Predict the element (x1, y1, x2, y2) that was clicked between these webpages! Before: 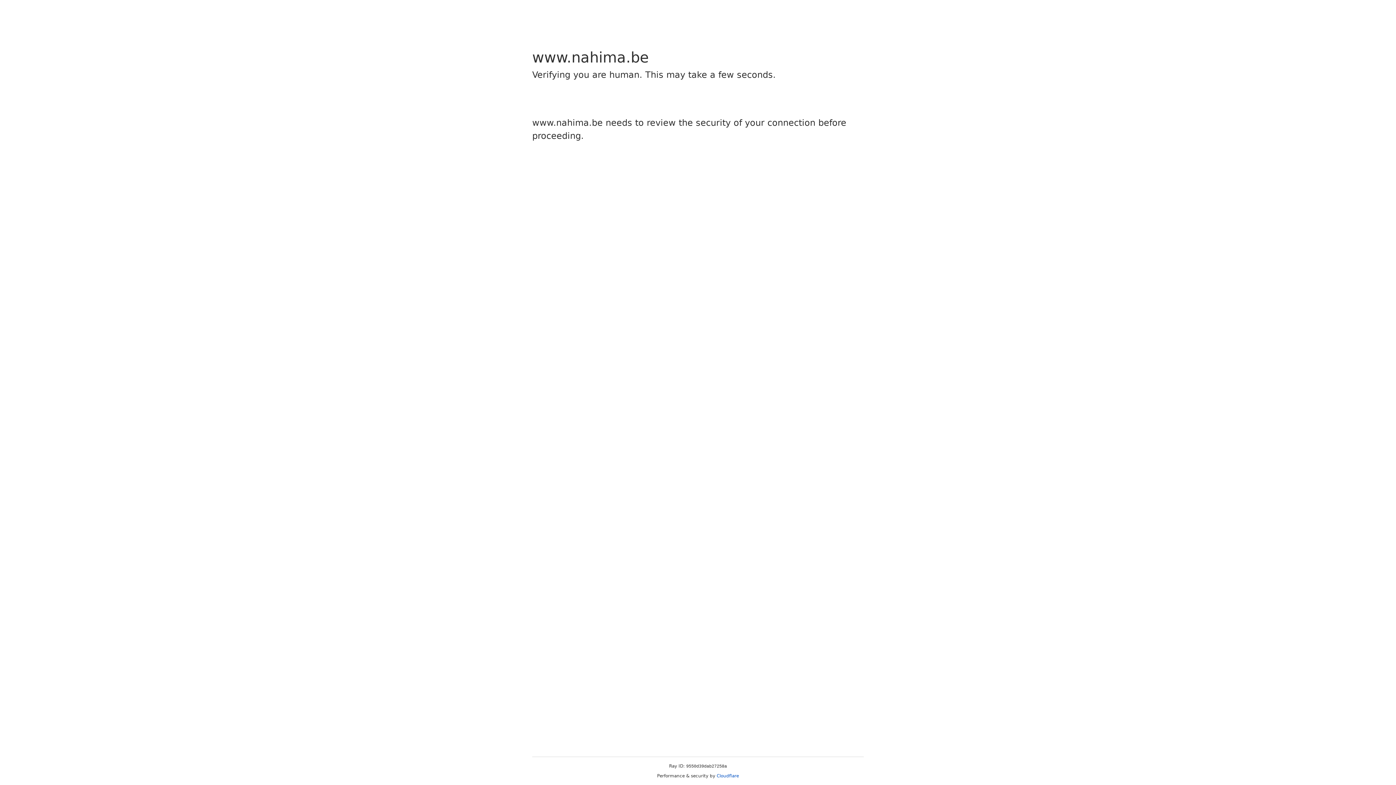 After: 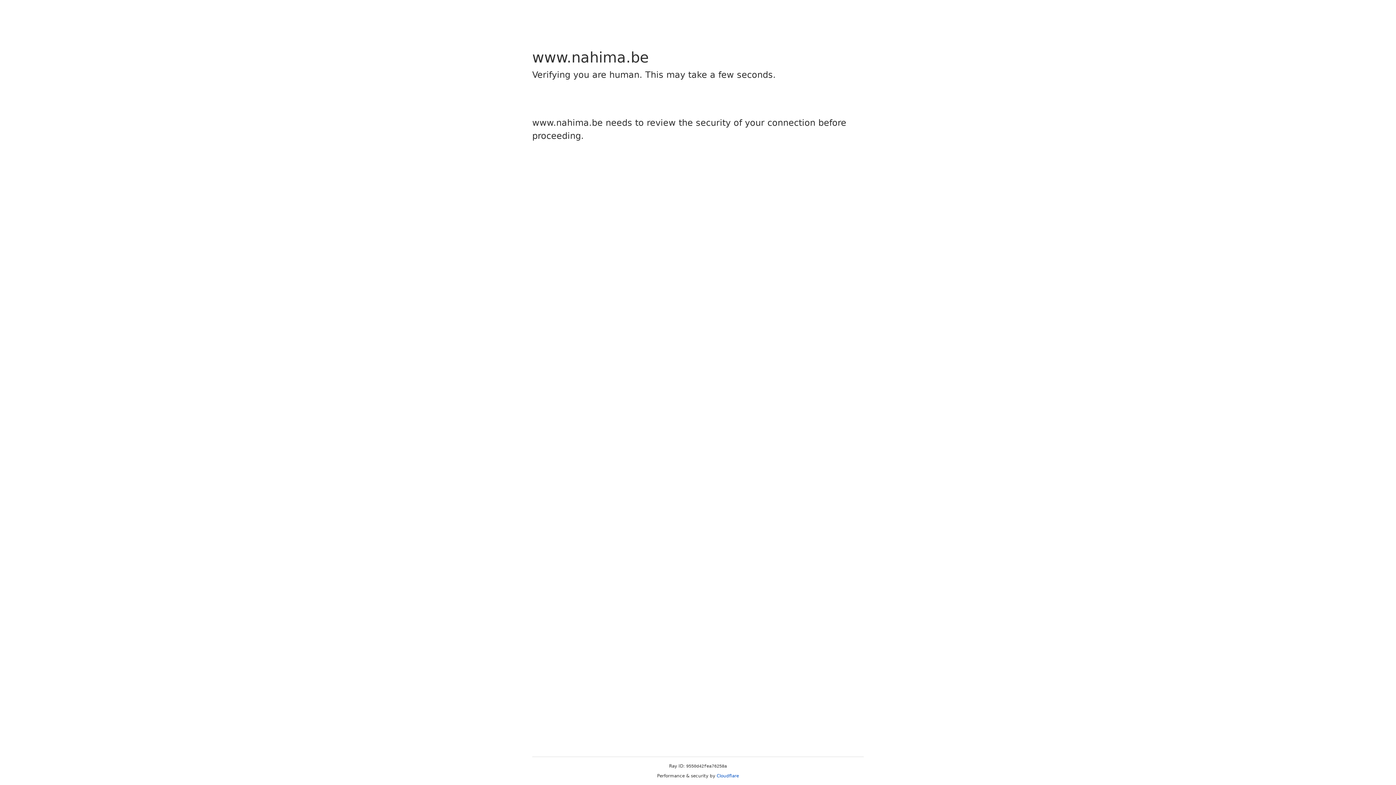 Action: label: Cloudflare bbox: (716, 773, 739, 778)